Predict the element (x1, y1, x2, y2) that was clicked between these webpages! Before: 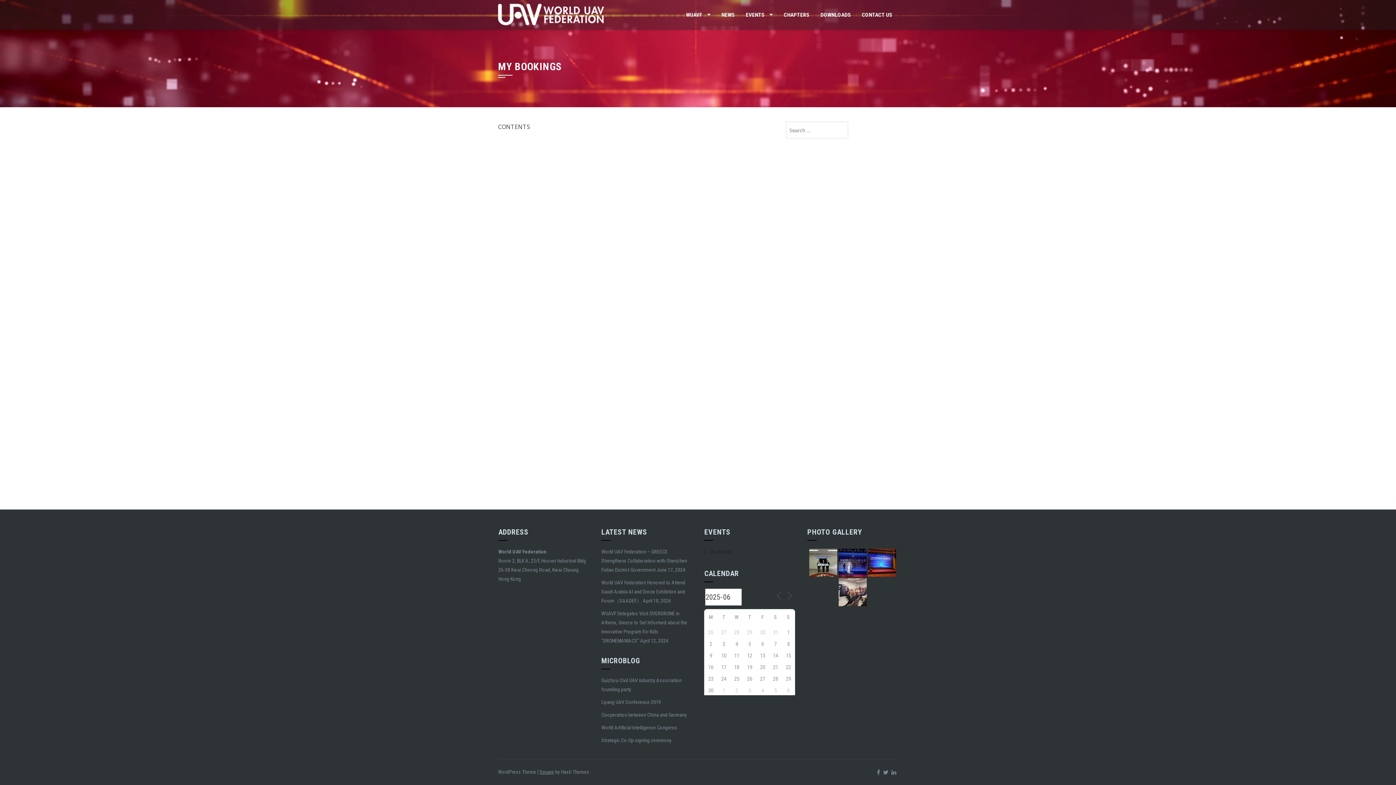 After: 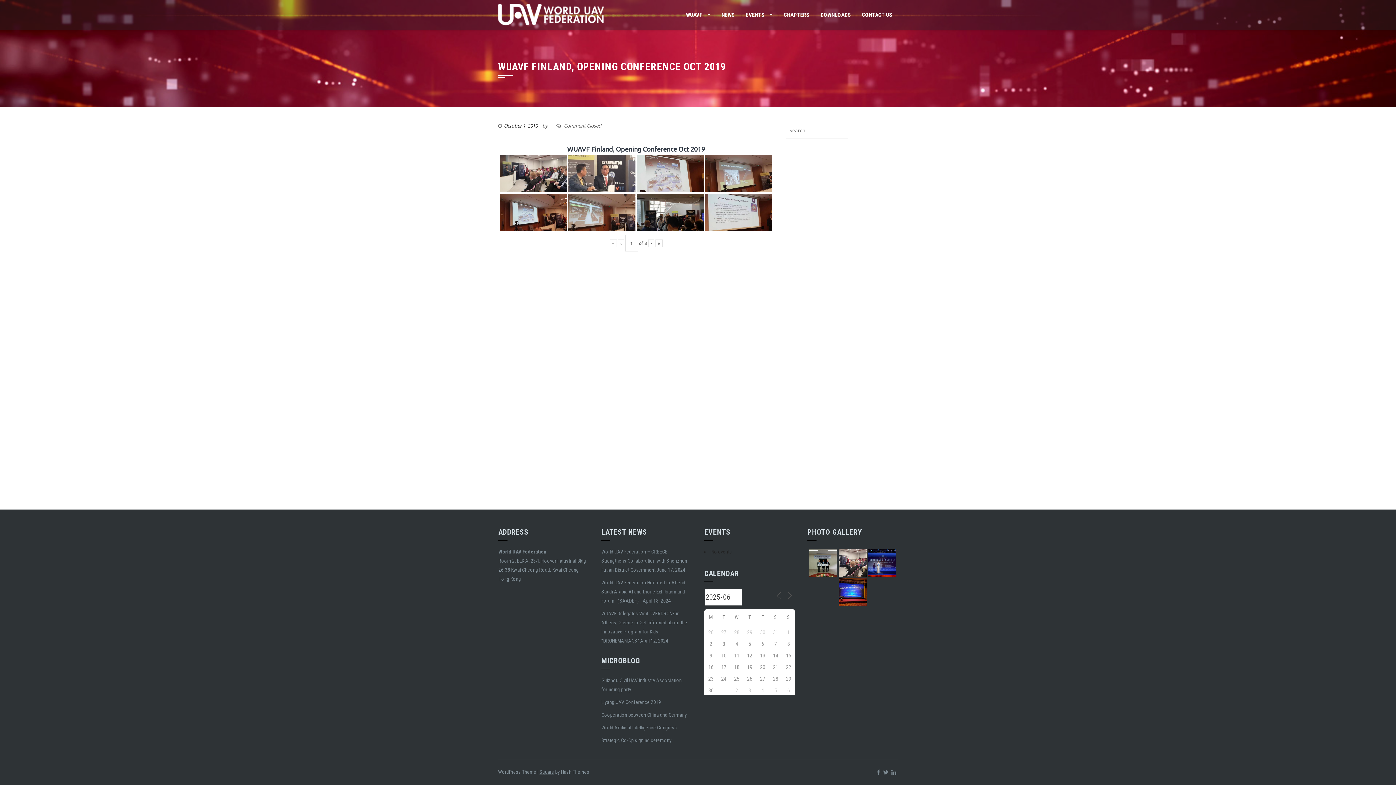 Action: bbox: (838, 578, 866, 606) label: WUAVF Finland, Opening Conference Oct 2019